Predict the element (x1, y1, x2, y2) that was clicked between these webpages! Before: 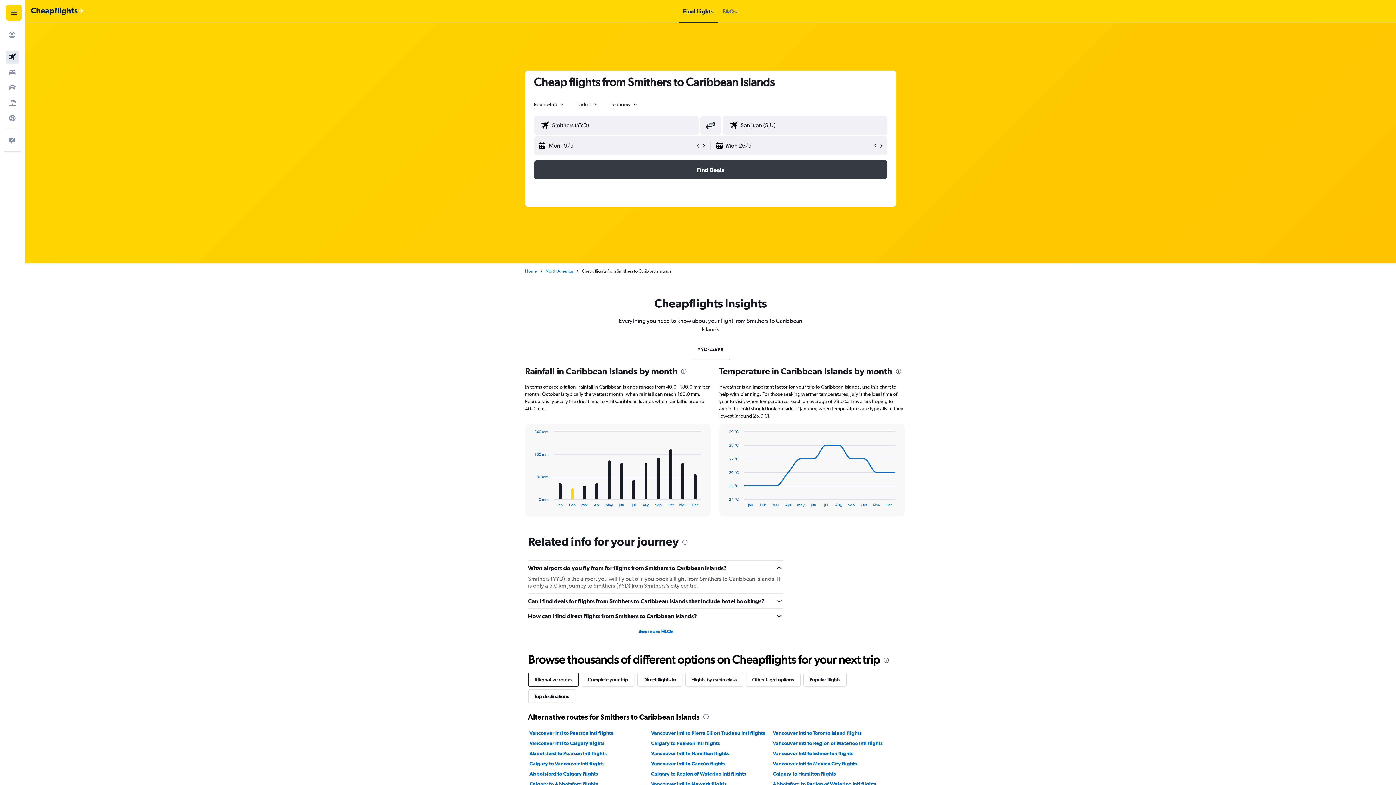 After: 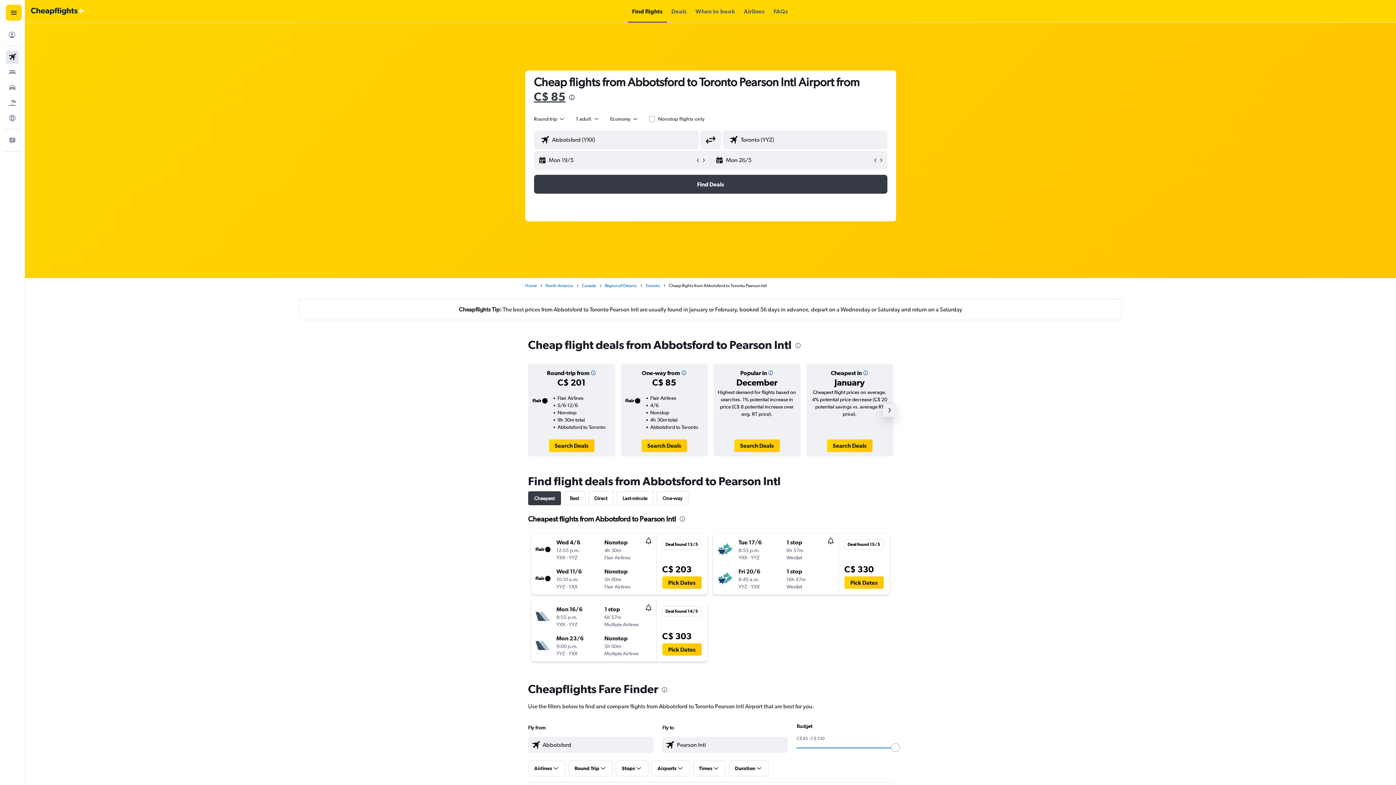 Action: bbox: (529, 750, 606, 757) label: Abbotsford to Pearson Intl flights